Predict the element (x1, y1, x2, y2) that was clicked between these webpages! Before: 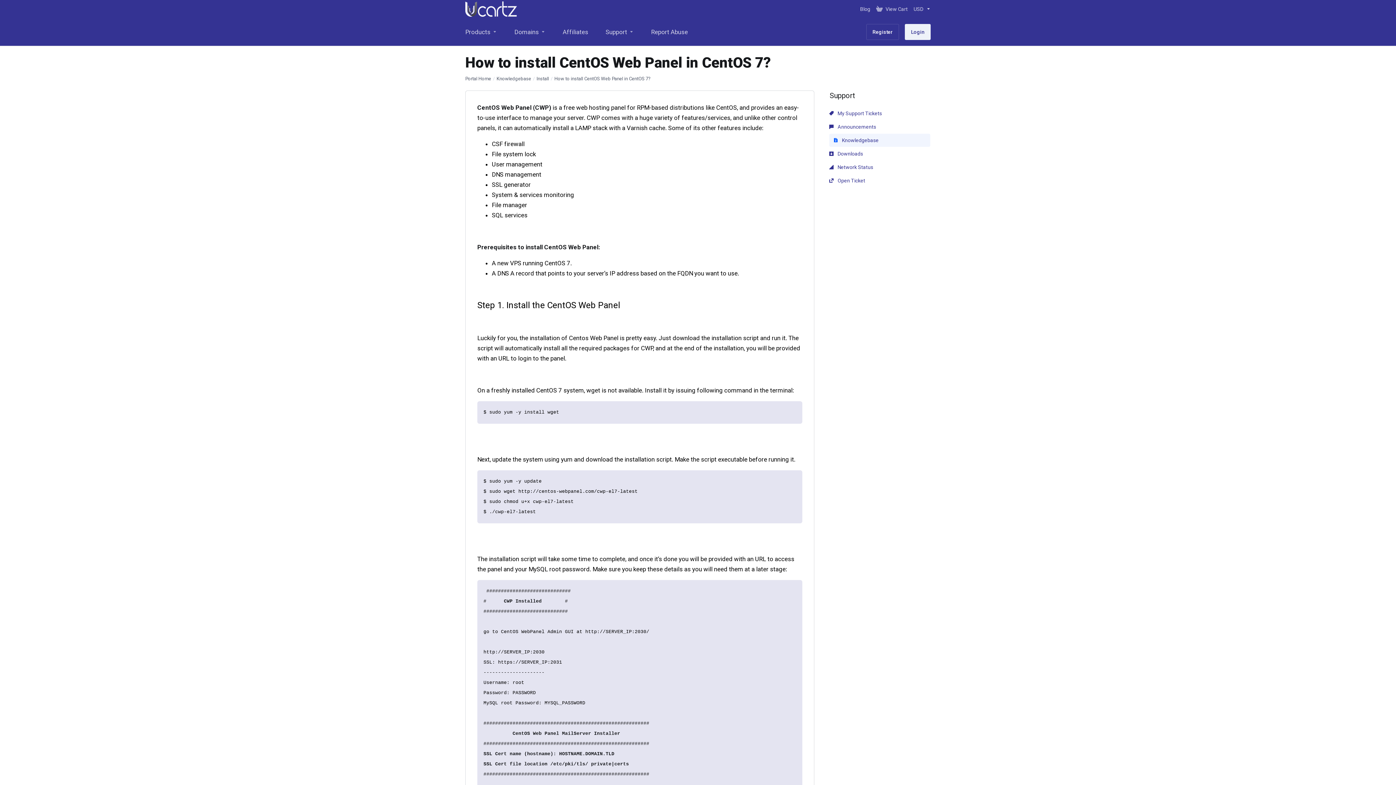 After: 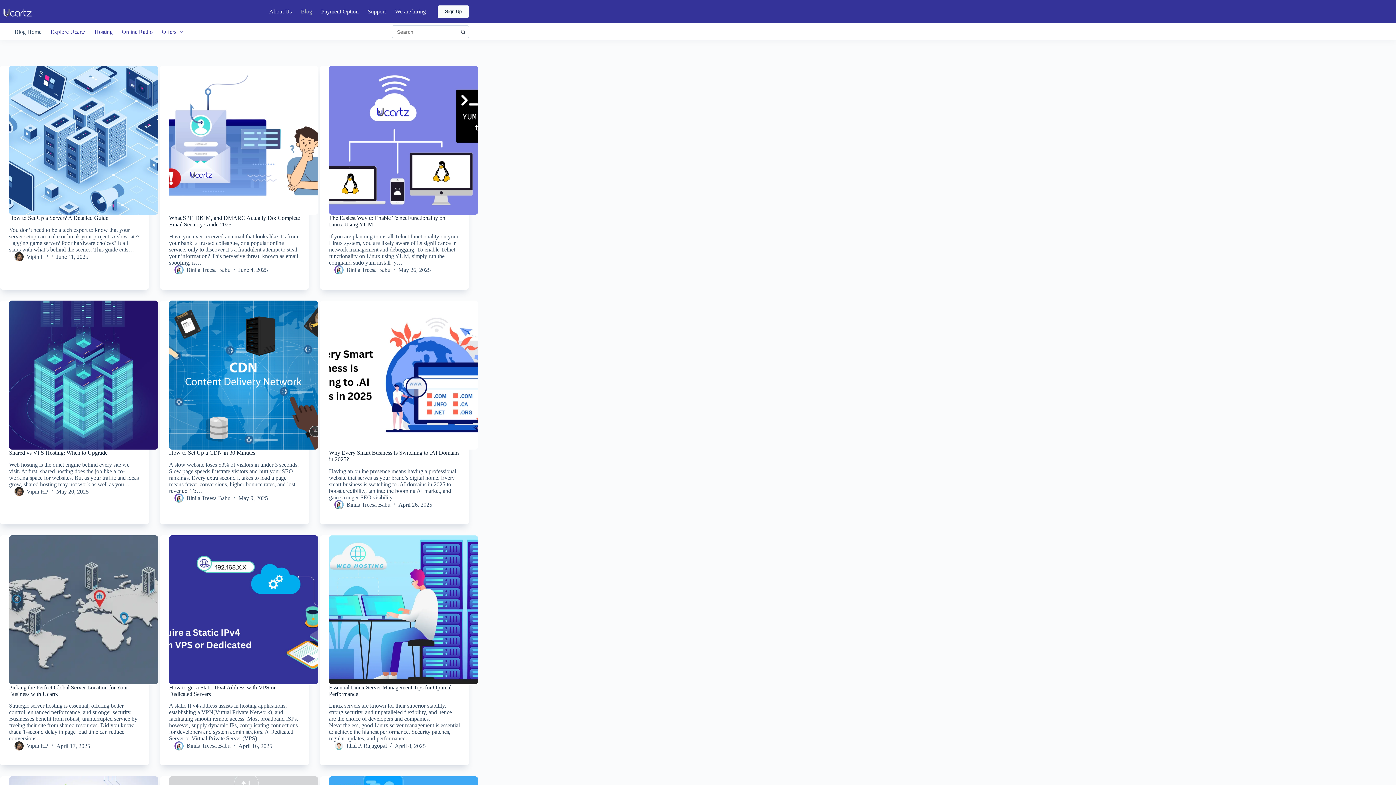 Action: bbox: (857, 2, 873, 15) label: Blog